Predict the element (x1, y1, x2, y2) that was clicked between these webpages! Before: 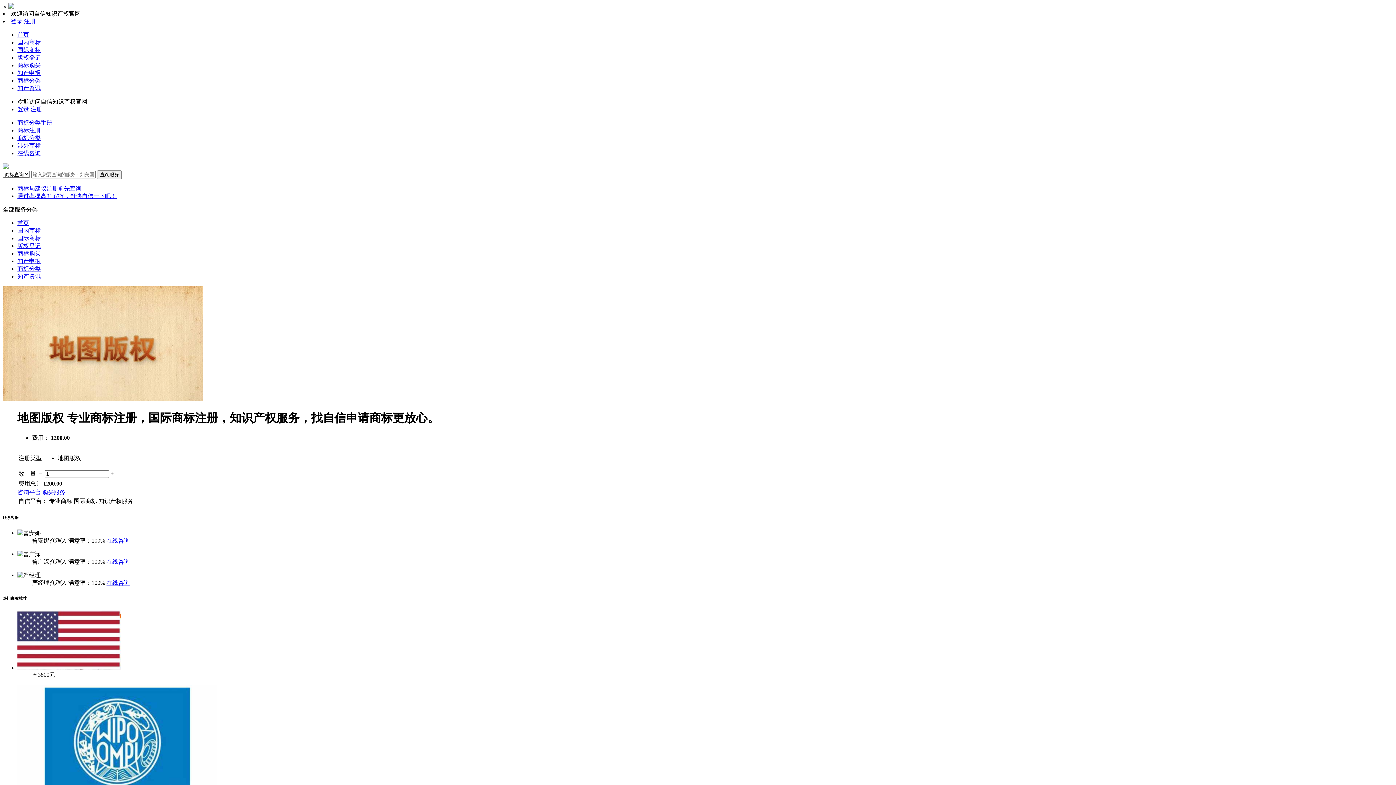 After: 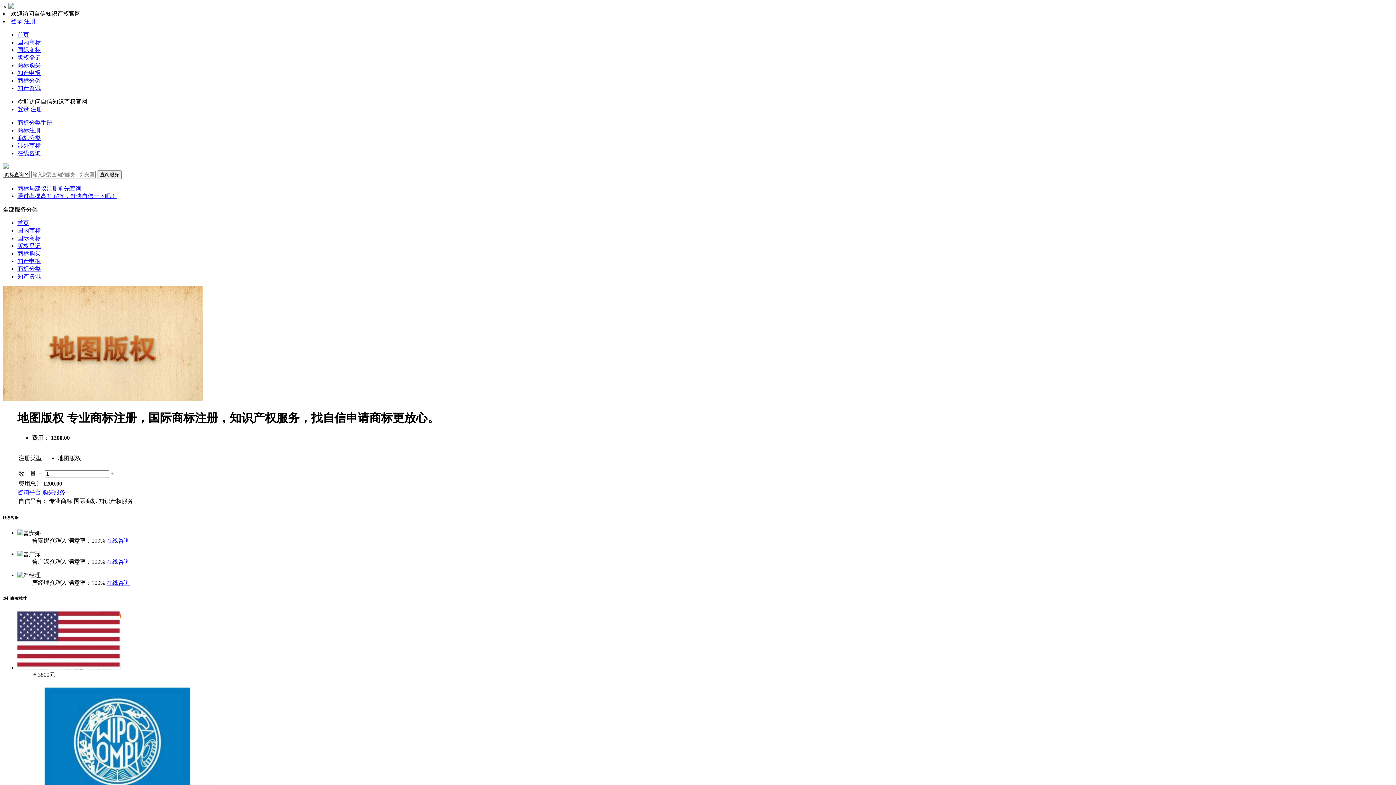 Action: bbox: (106, 537, 129, 543) label: 在线咨询